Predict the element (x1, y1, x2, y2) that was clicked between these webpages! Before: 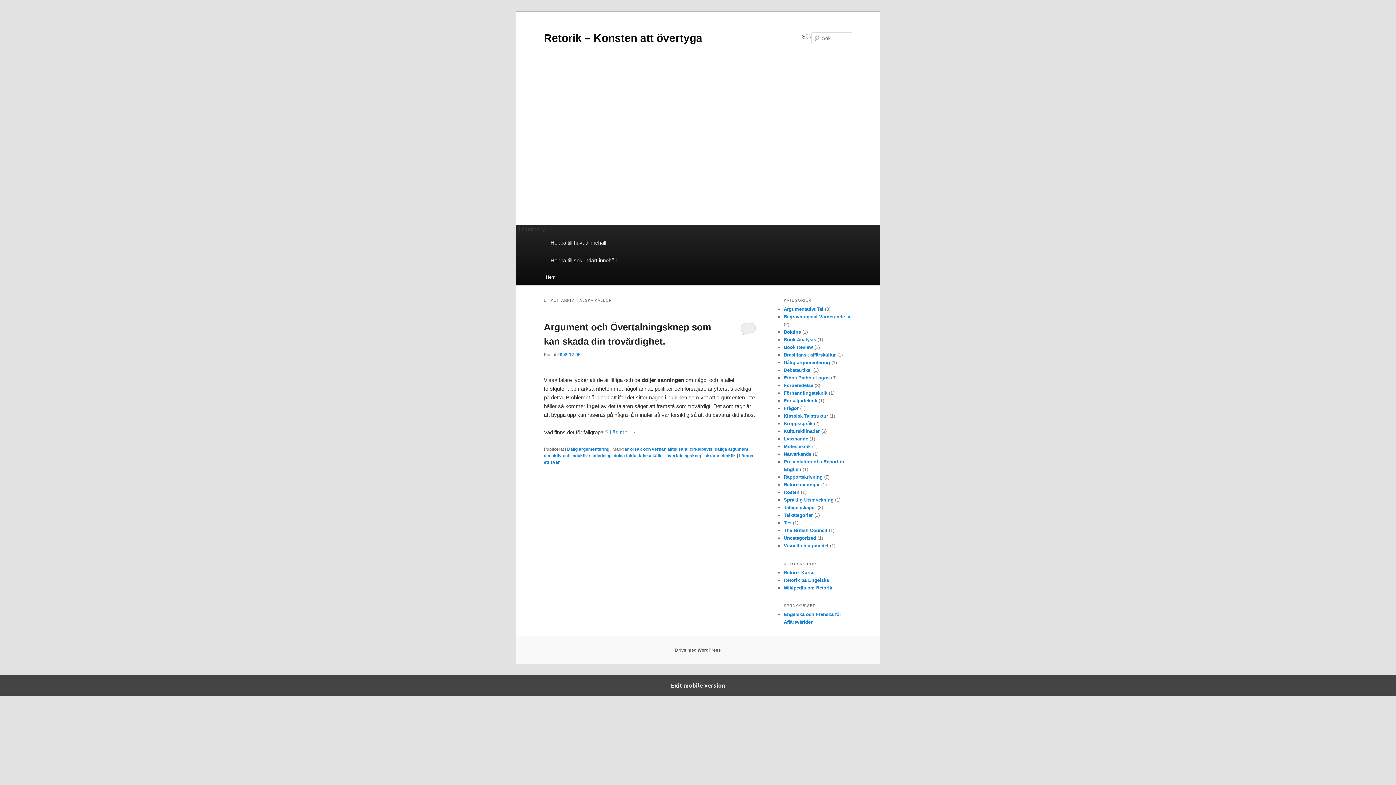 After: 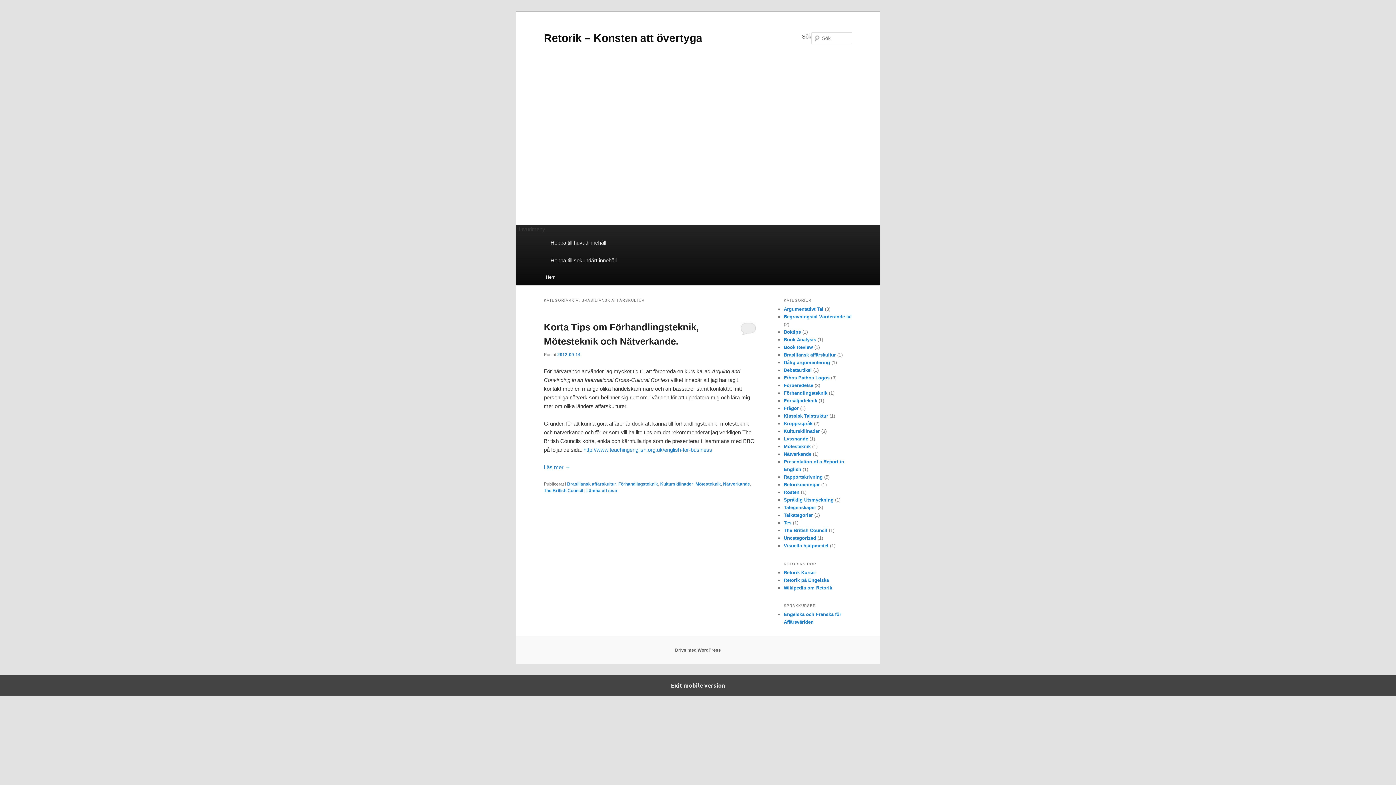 Action: bbox: (784, 352, 836, 357) label: Brasiliansk affärskultur